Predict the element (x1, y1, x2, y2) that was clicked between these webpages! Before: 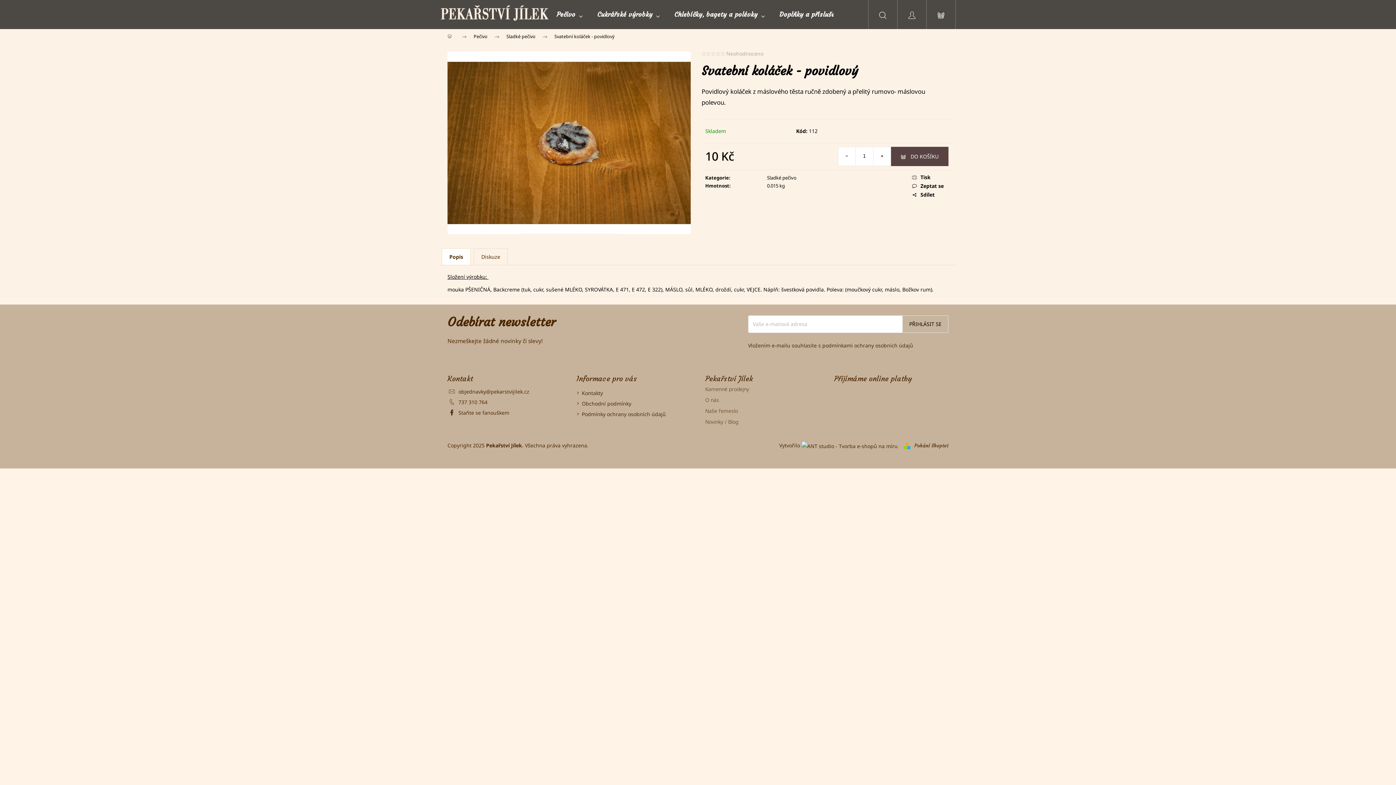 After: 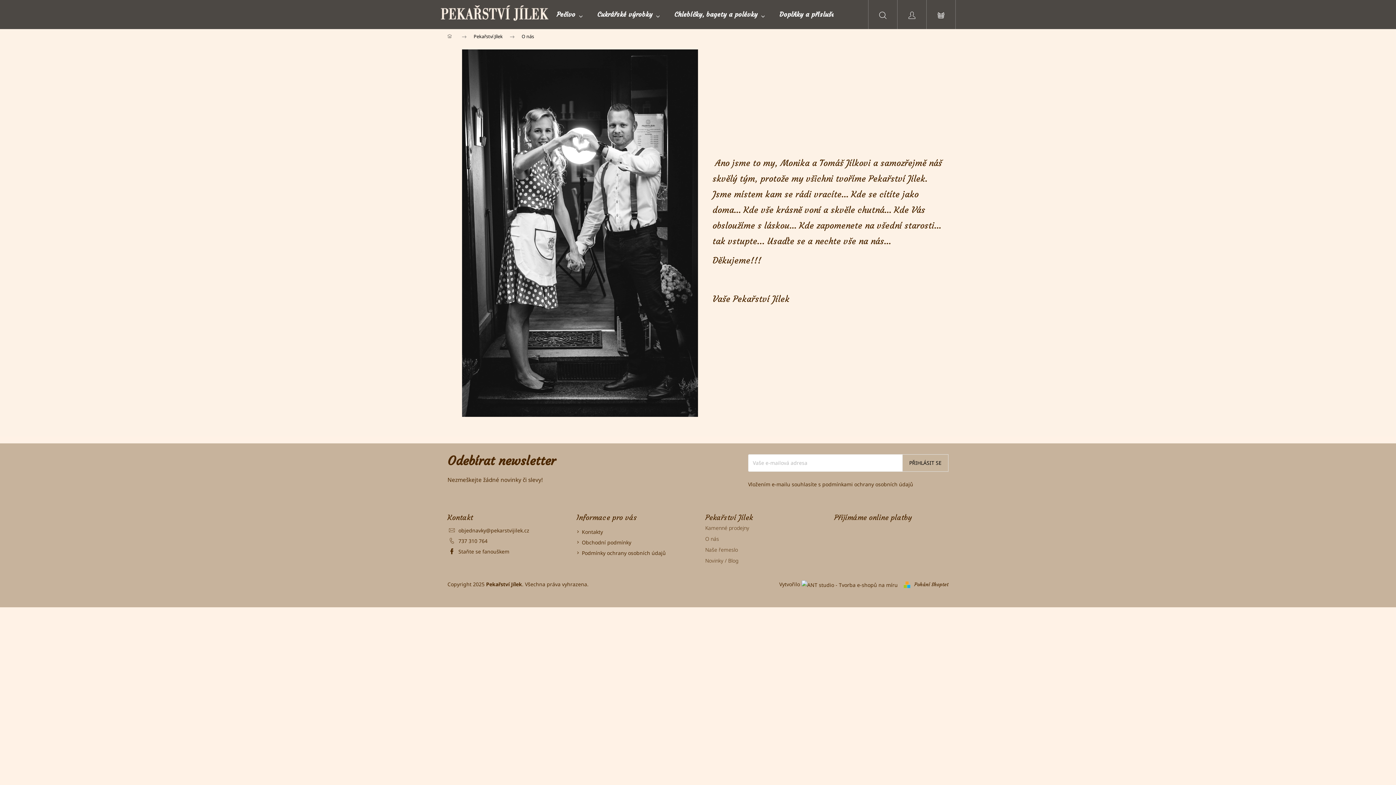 Action: bbox: (705, 397, 819, 402) label: O nás